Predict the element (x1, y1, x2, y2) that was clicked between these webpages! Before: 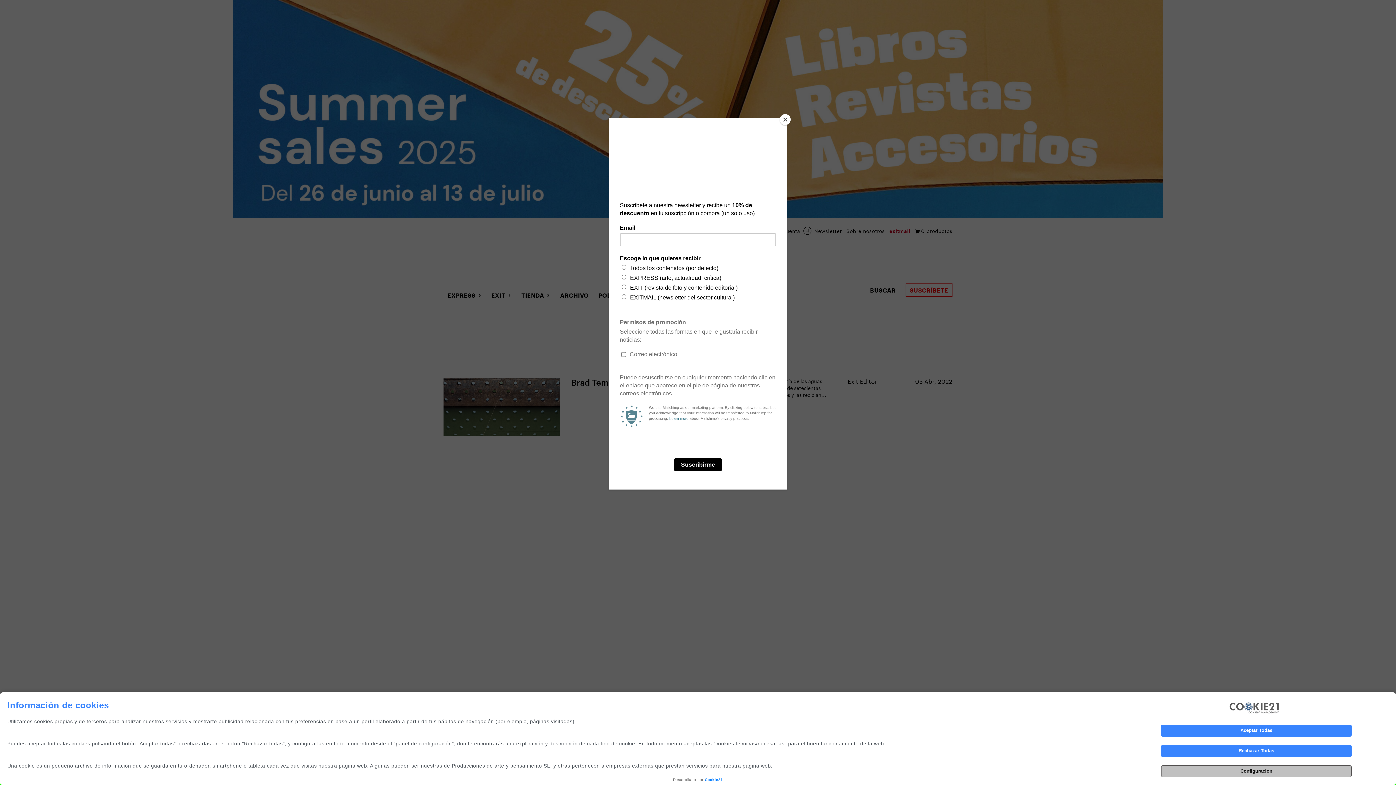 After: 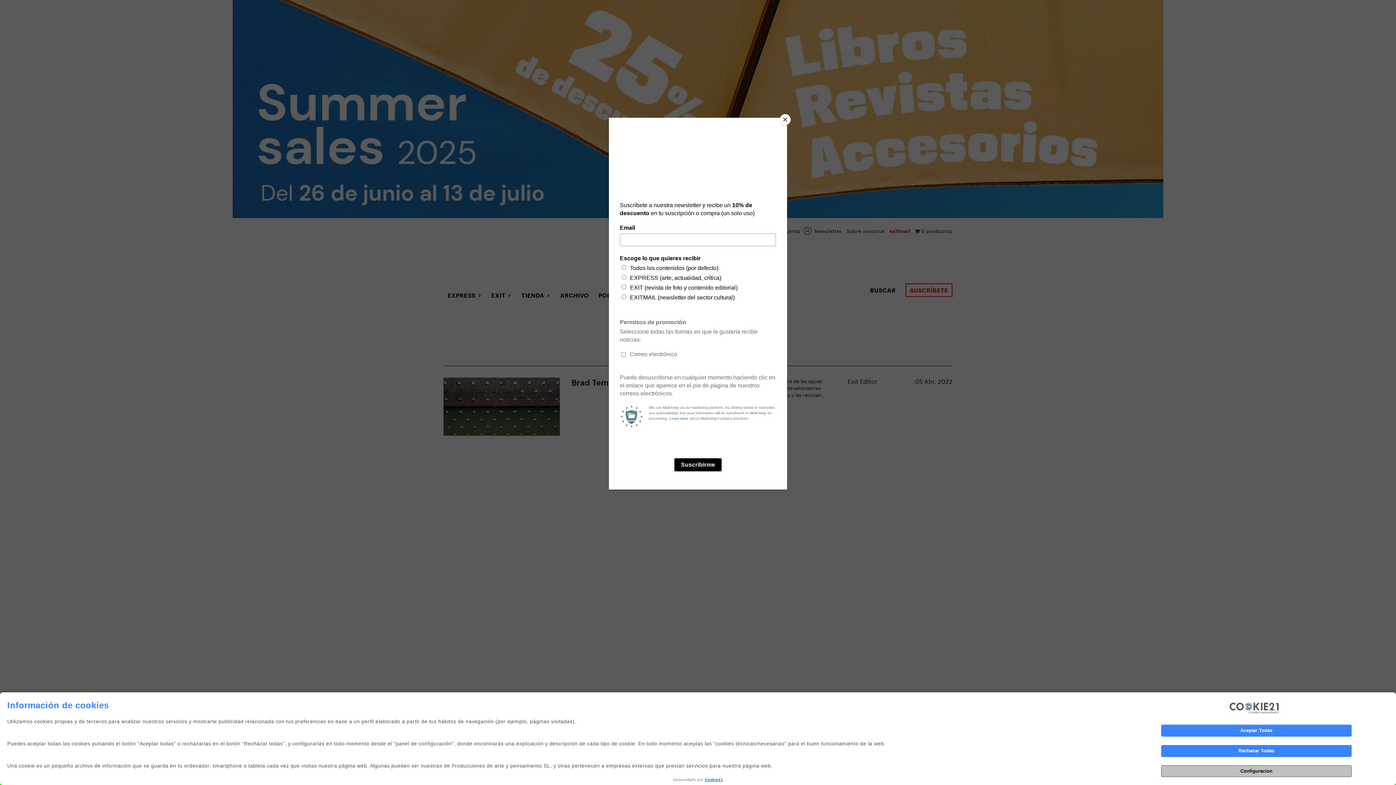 Action: label: Cookie21 bbox: (705, 778, 723, 782)